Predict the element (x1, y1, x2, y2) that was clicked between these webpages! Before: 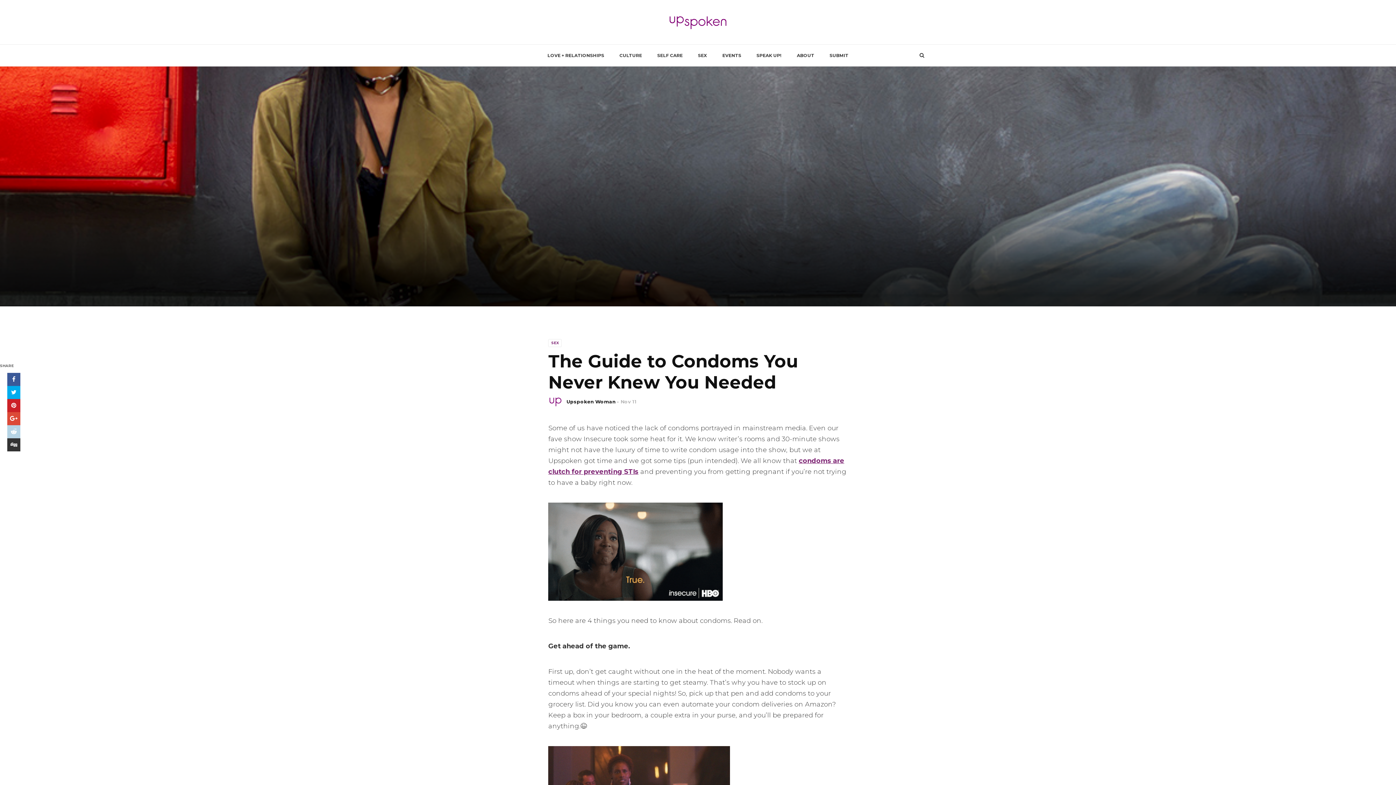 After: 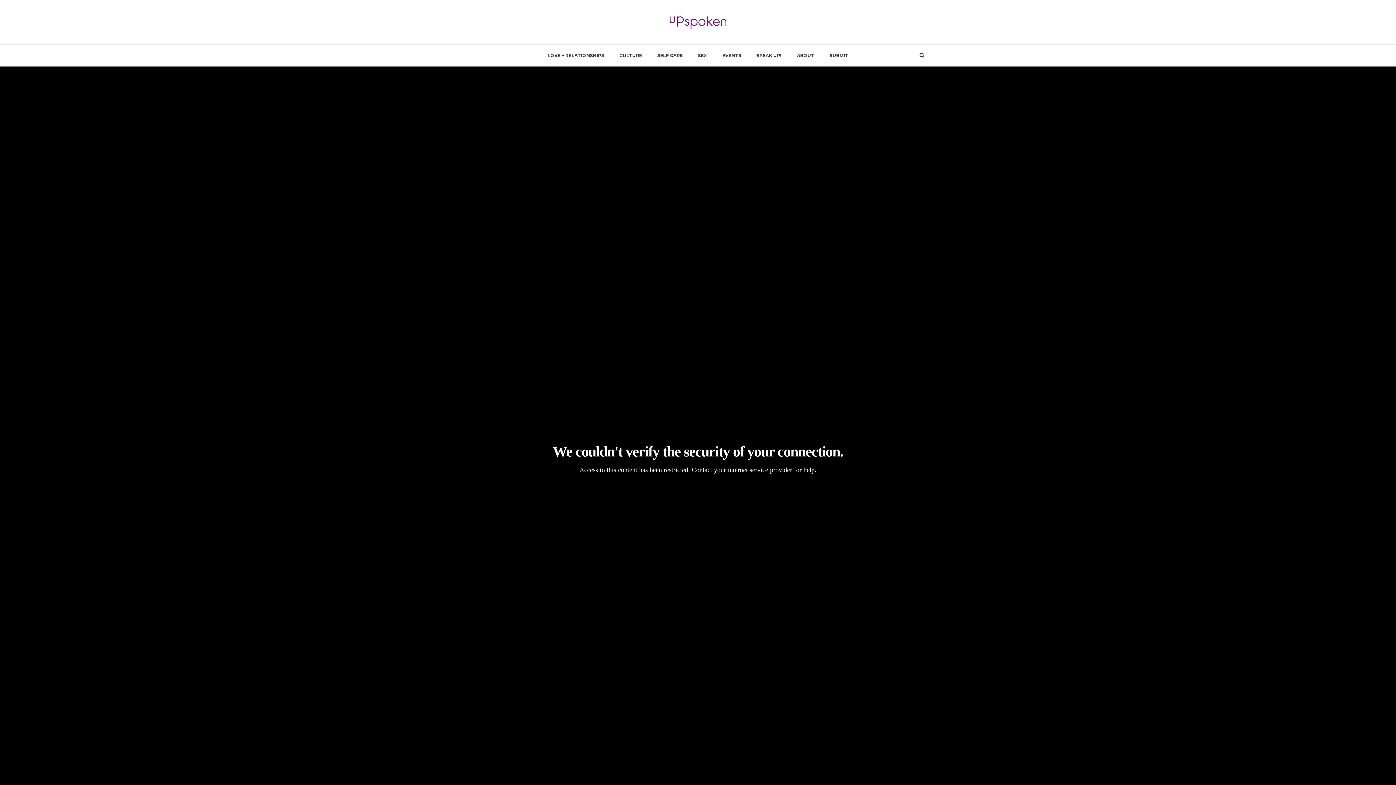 Action: bbox: (714, 44, 749, 66) label: EVENTS